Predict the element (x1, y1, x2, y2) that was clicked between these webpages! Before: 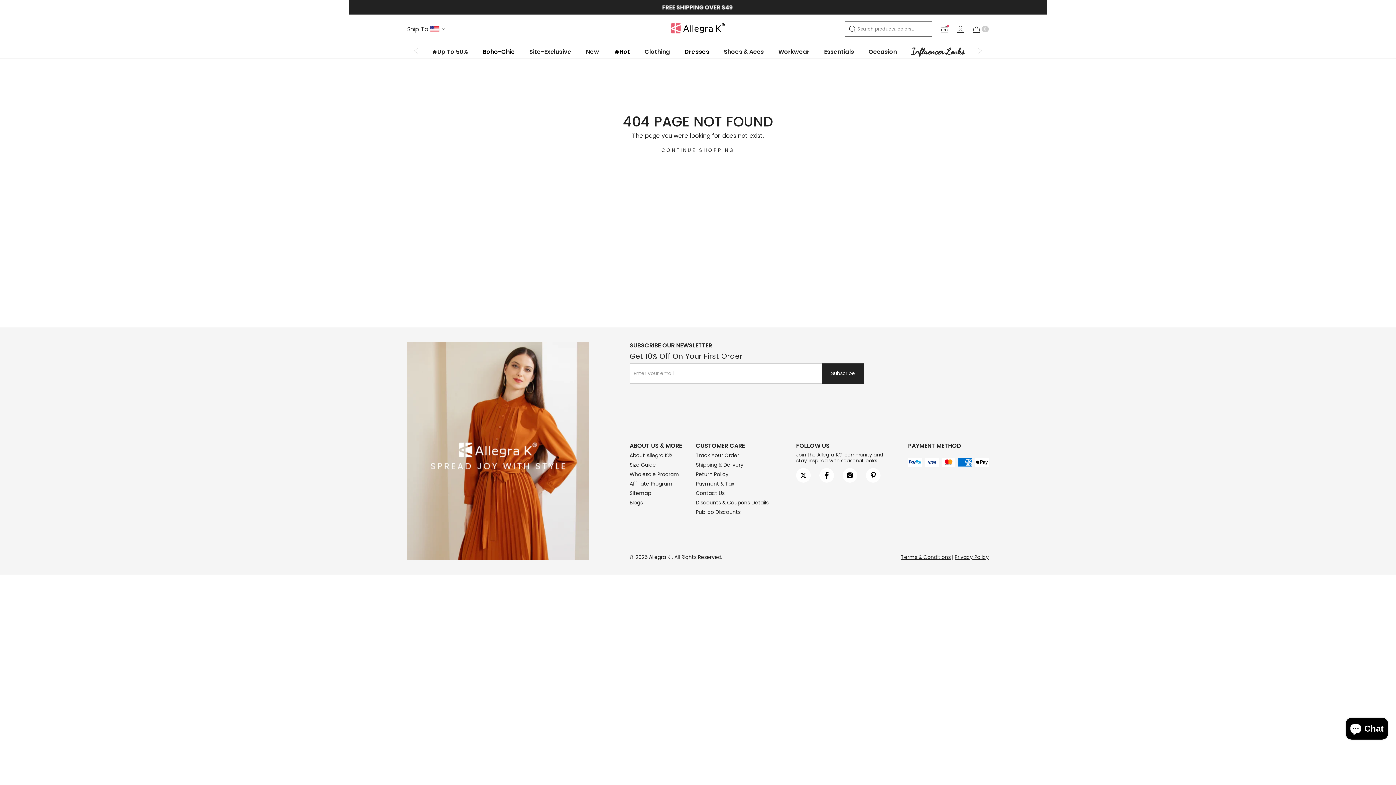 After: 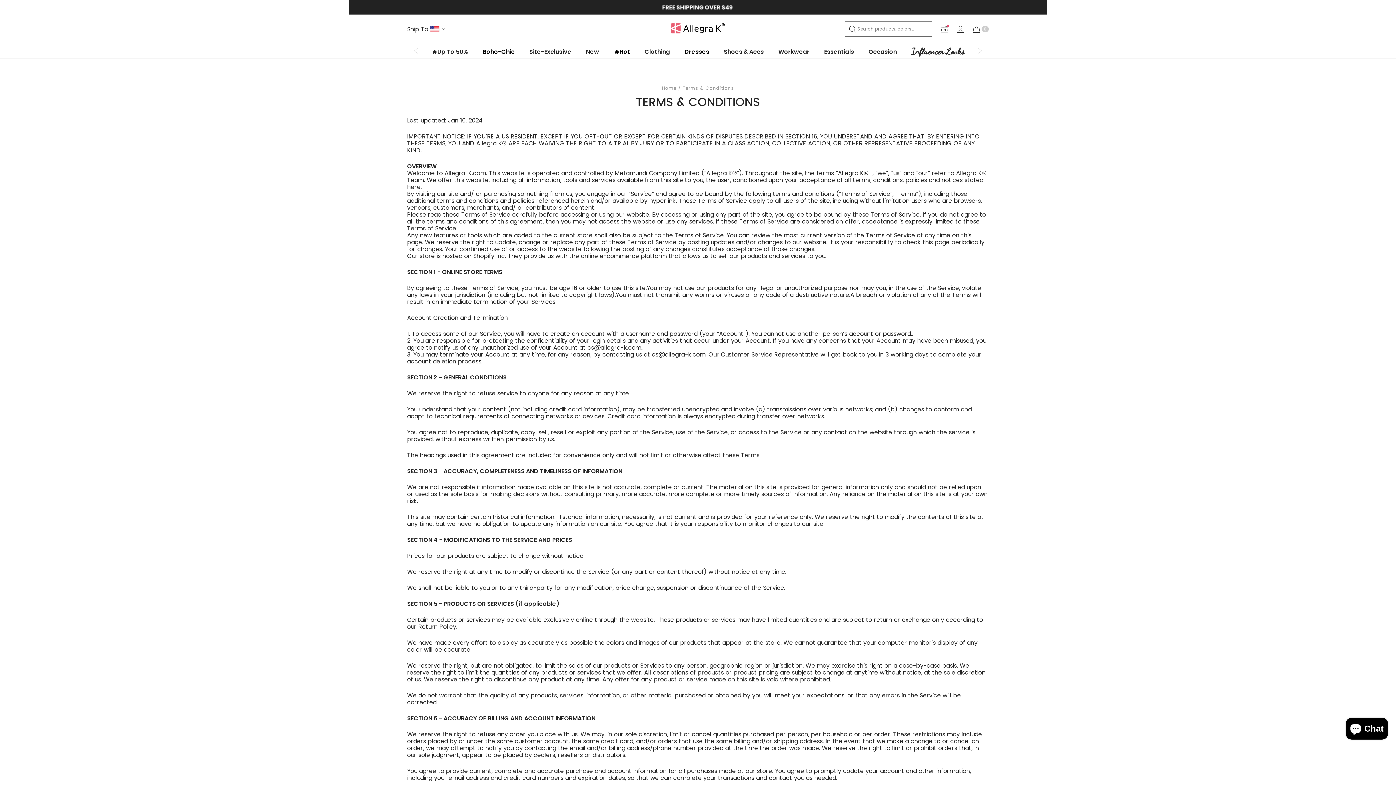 Action: label: Terms & Conditions bbox: (901, 553, 950, 561)